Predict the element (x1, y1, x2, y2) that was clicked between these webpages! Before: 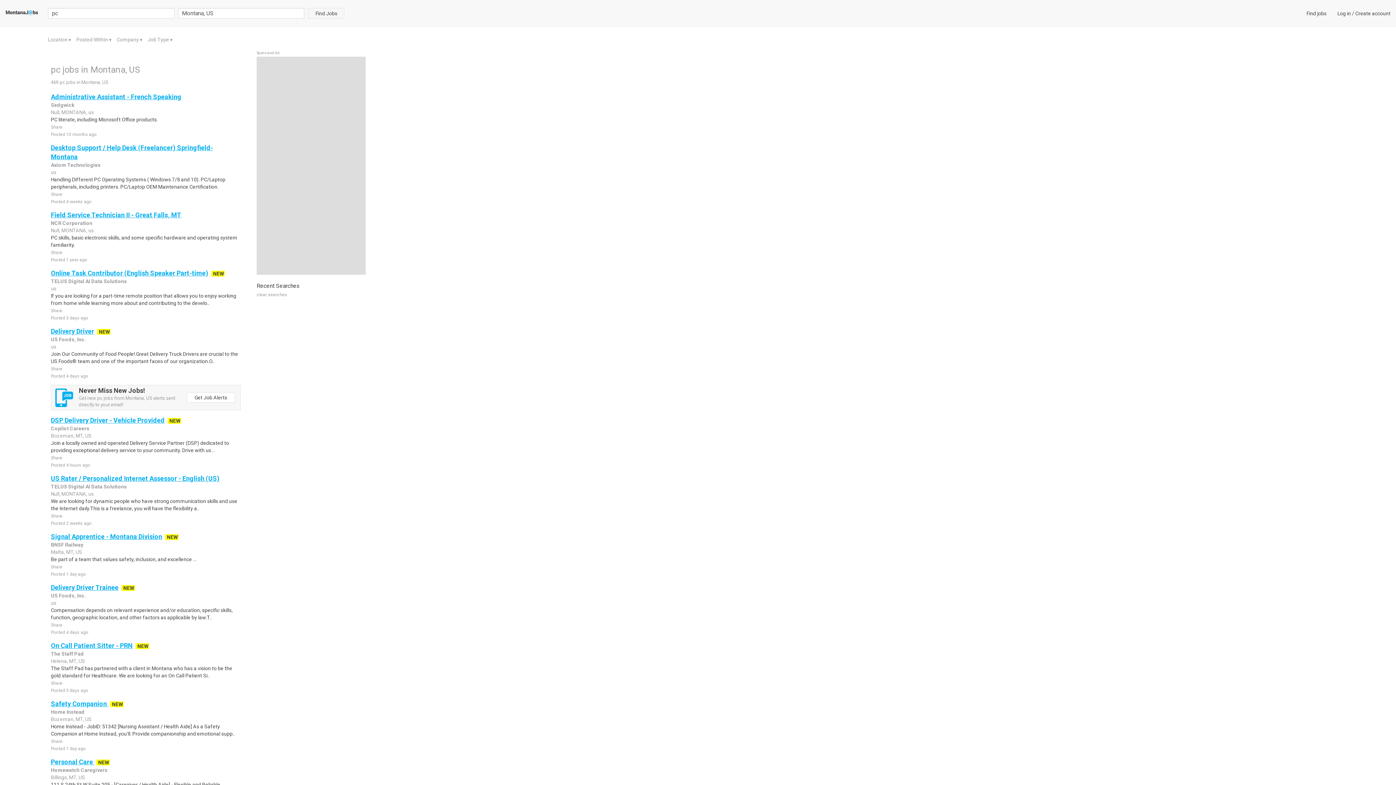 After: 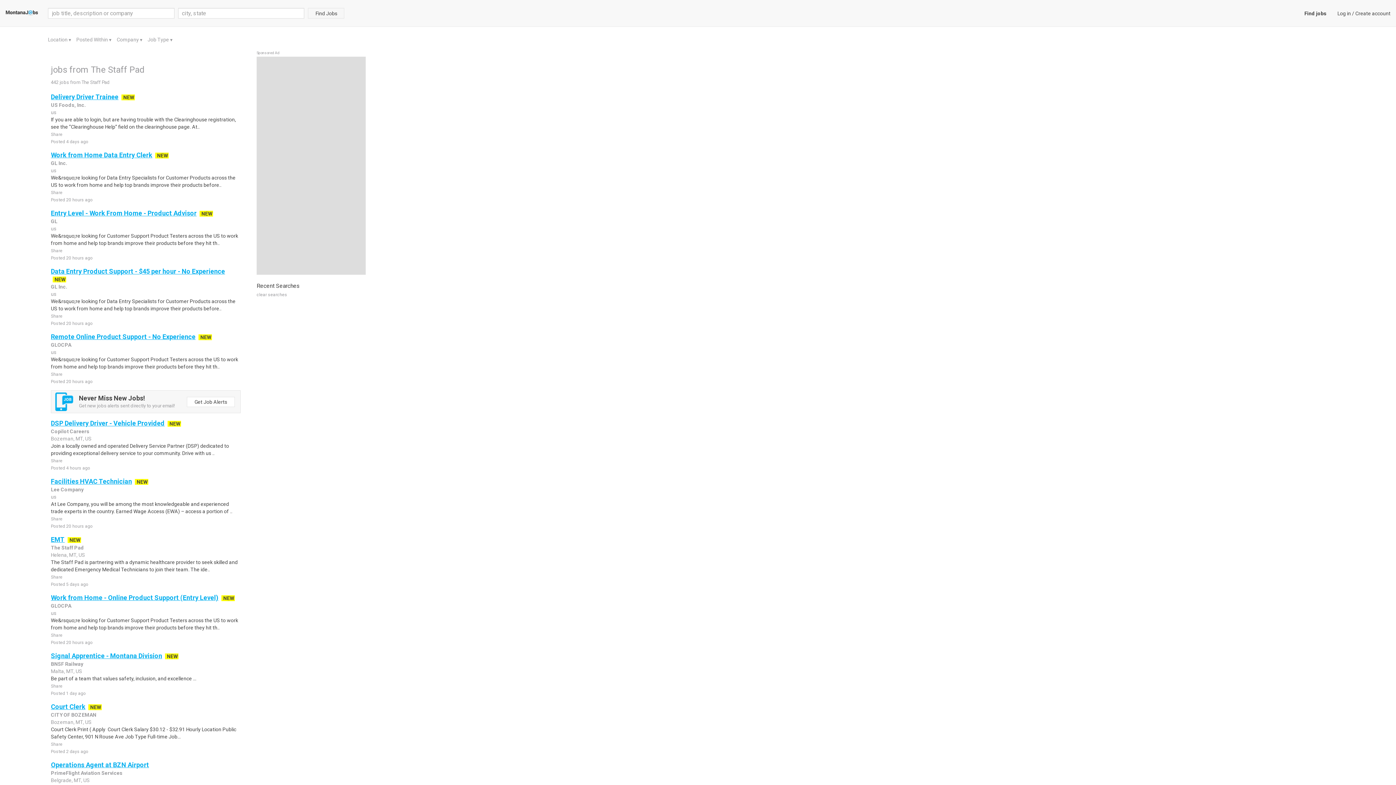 Action: bbox: (50, 651, 84, 657) label: The Staff Pad